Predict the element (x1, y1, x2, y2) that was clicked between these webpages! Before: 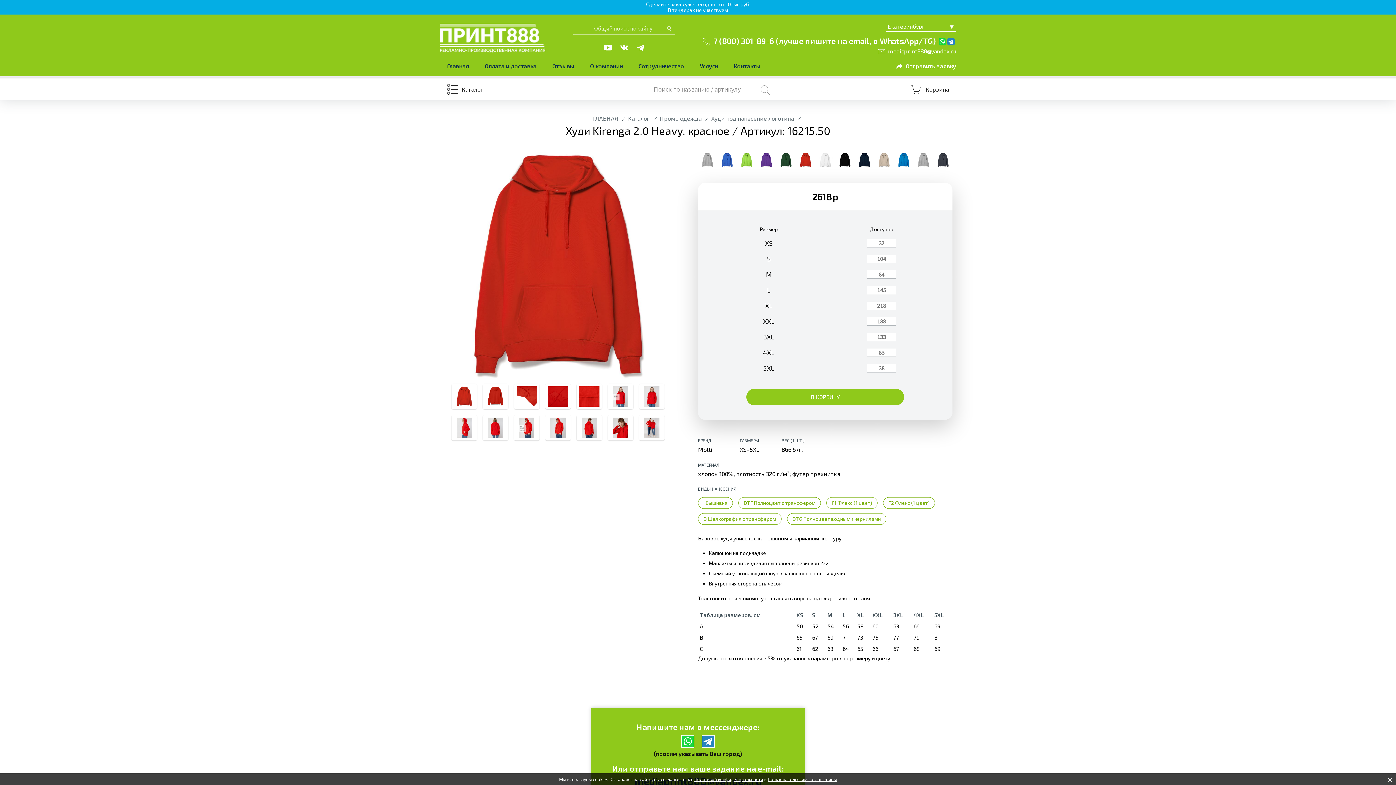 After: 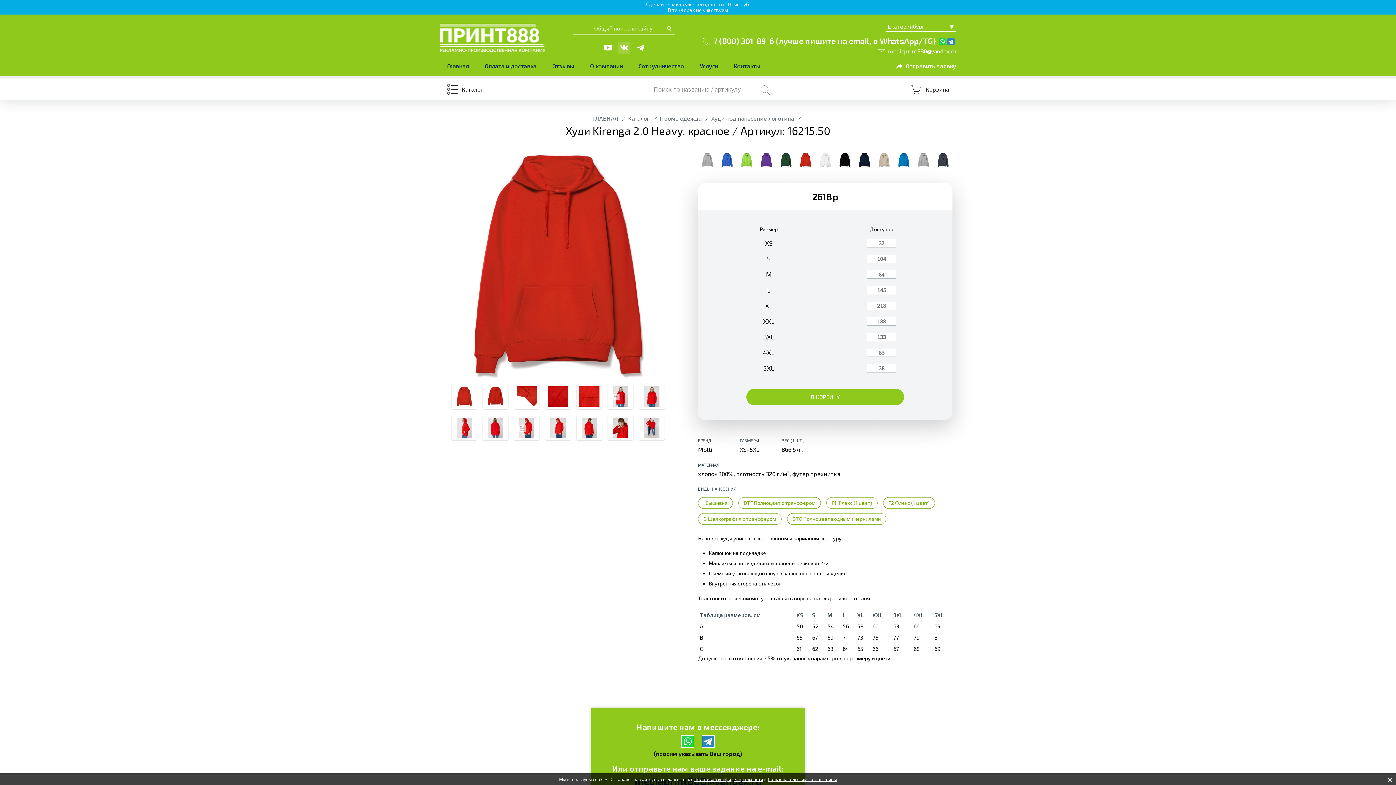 Action: bbox: (618, 41, 630, 54)